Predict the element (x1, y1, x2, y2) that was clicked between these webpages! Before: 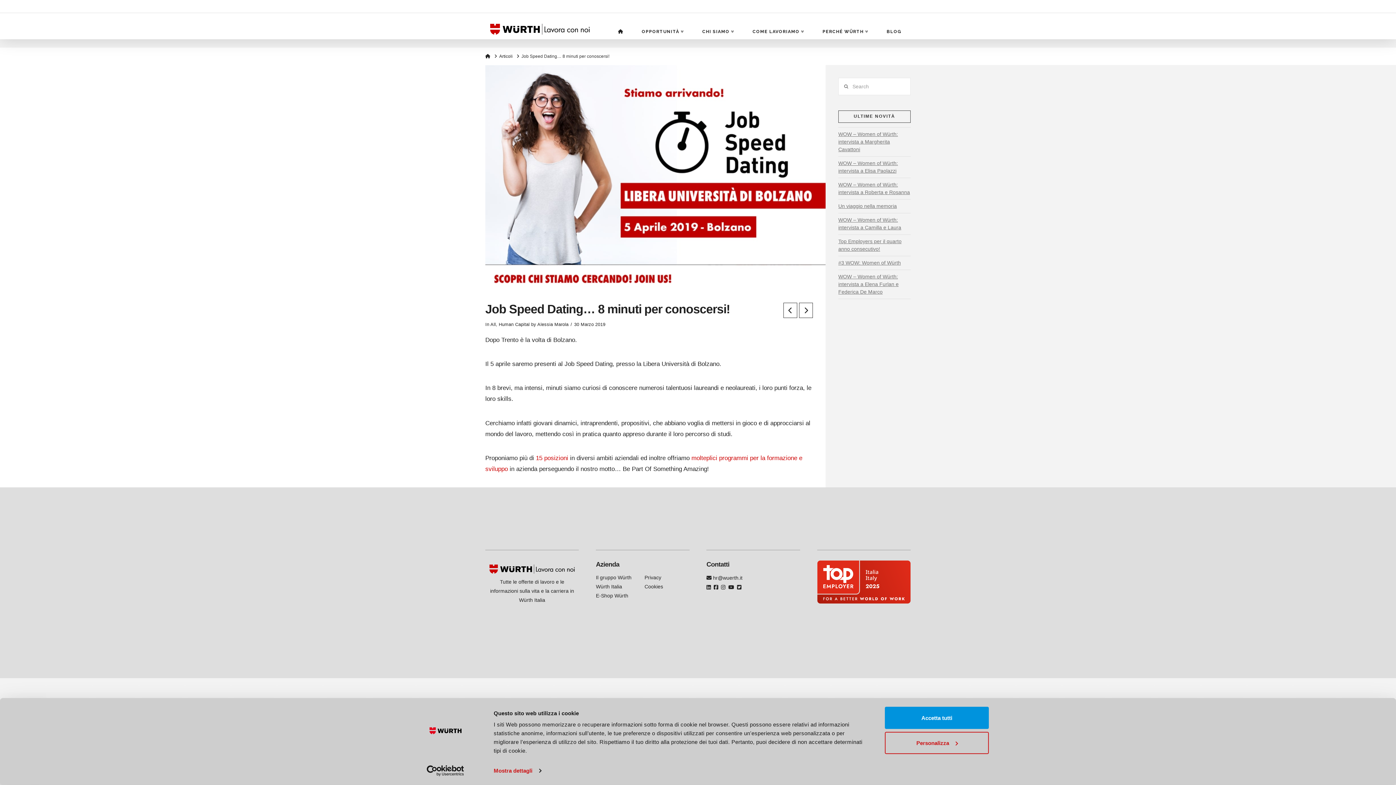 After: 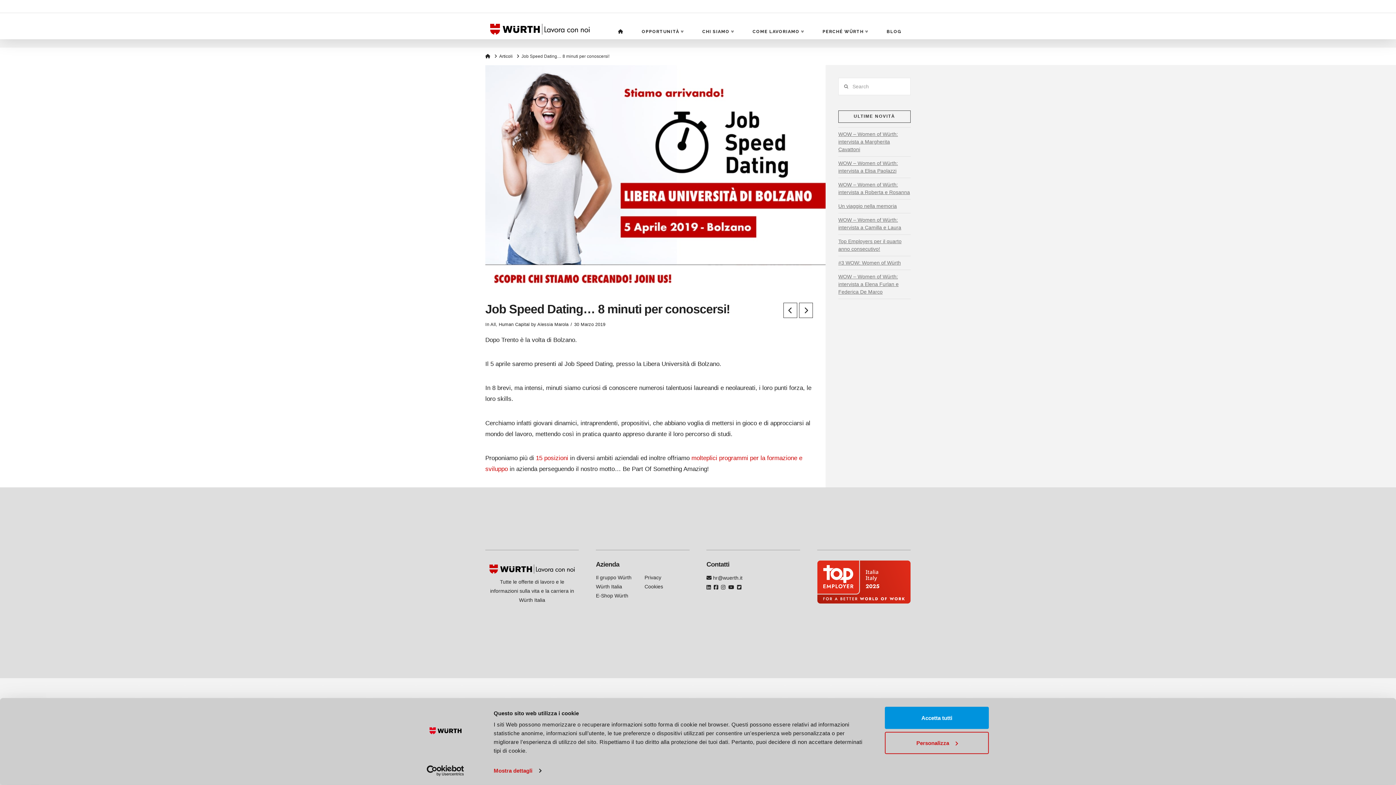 Action: bbox: (706, 575, 742, 580) label:  hr@wuerth.it